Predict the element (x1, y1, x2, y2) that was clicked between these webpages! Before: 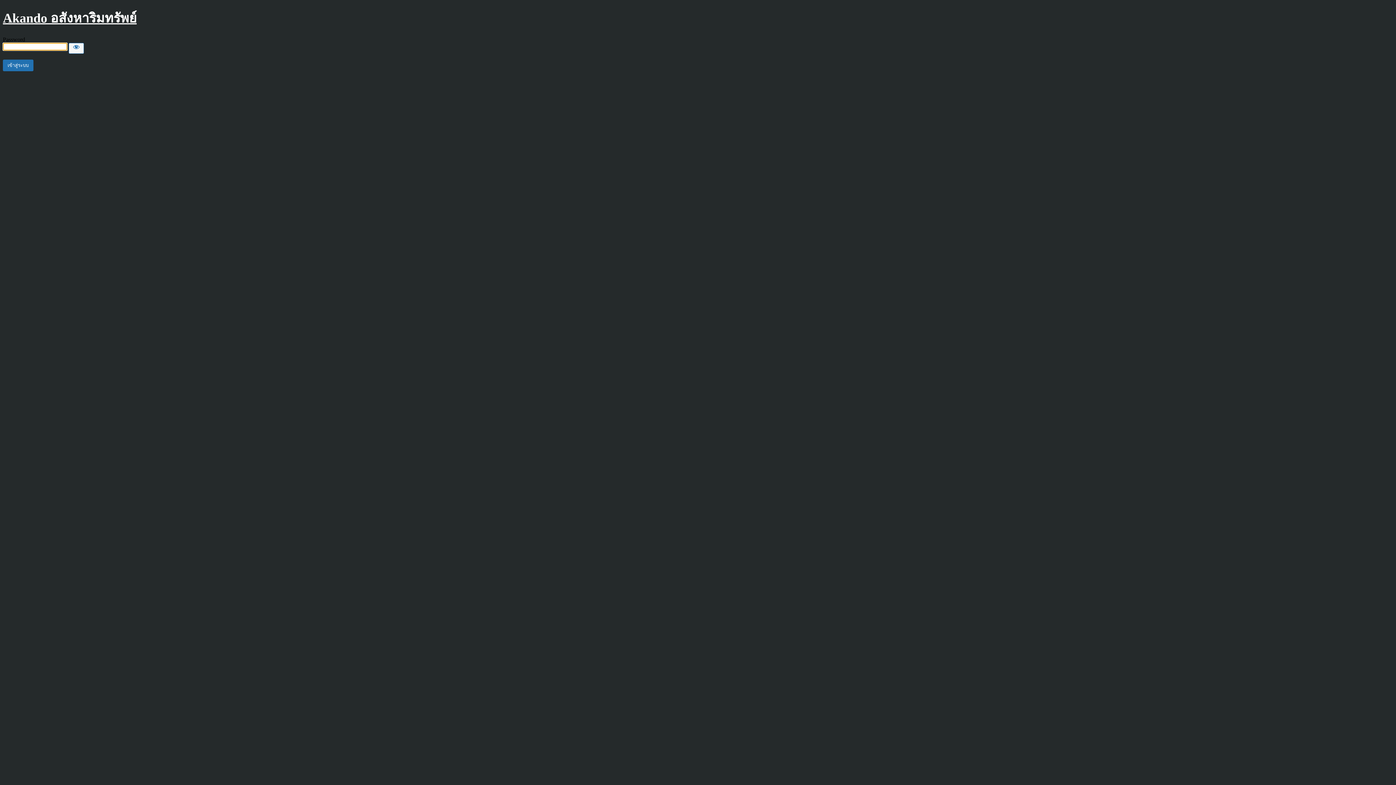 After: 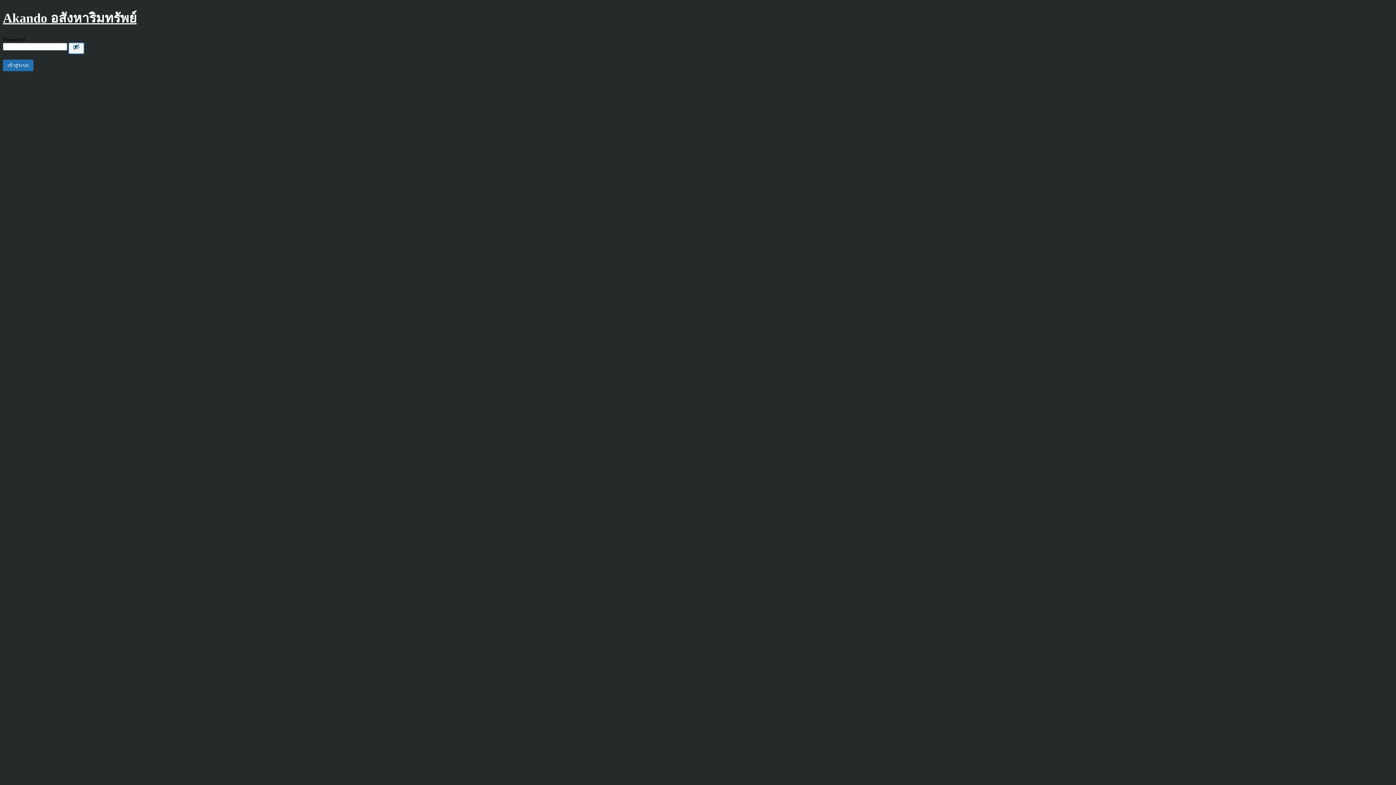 Action: bbox: (68, 42, 84, 53) label: Show password